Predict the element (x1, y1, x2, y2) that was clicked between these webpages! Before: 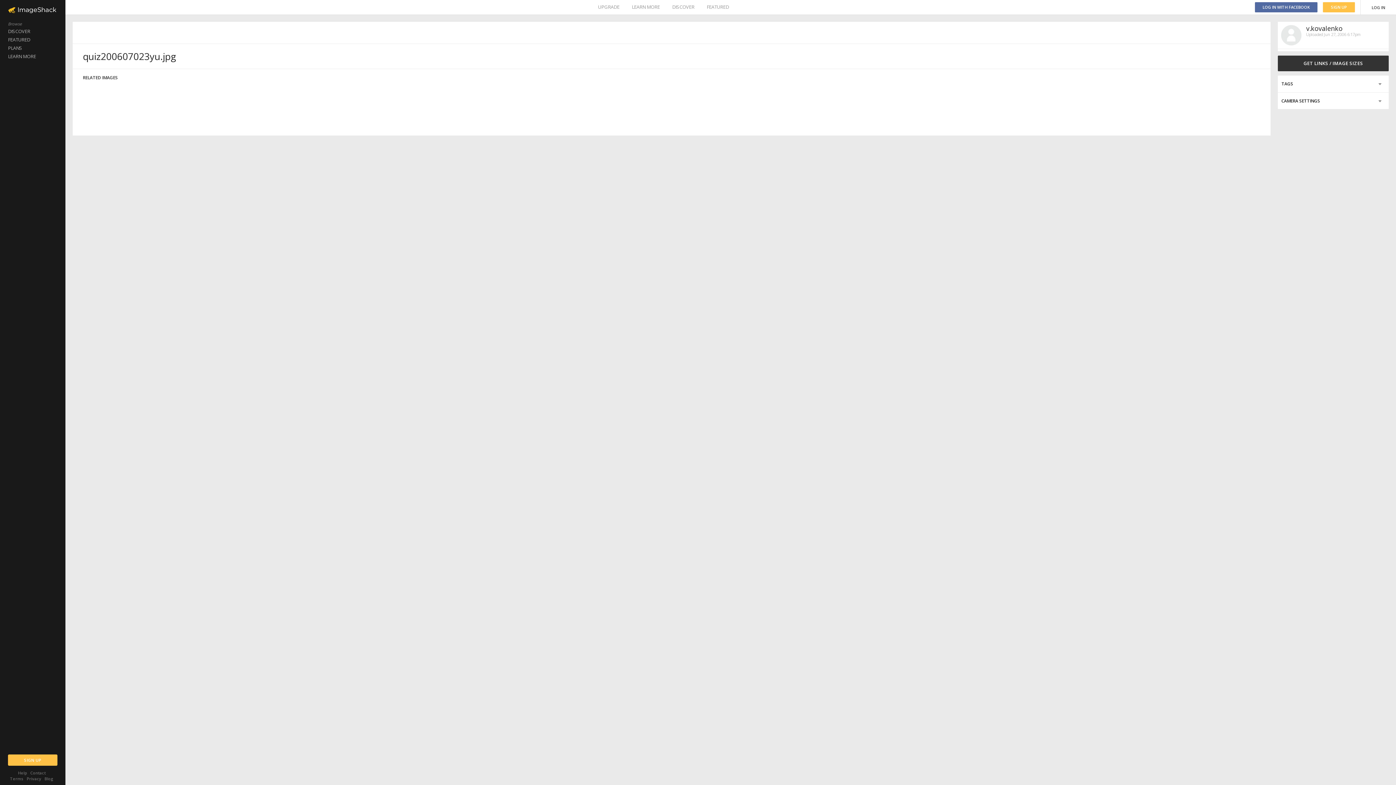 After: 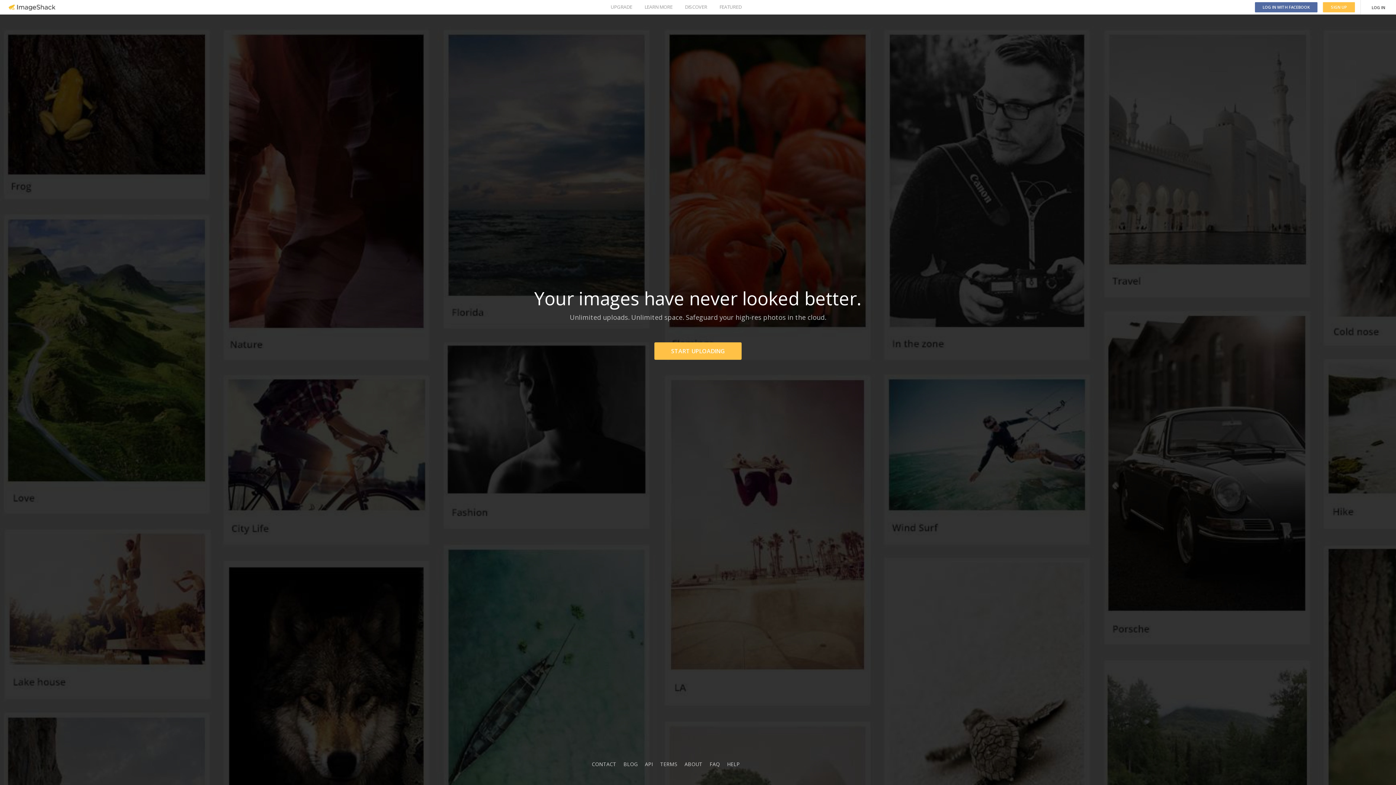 Action: label: Blog bbox: (44, 776, 53, 781)